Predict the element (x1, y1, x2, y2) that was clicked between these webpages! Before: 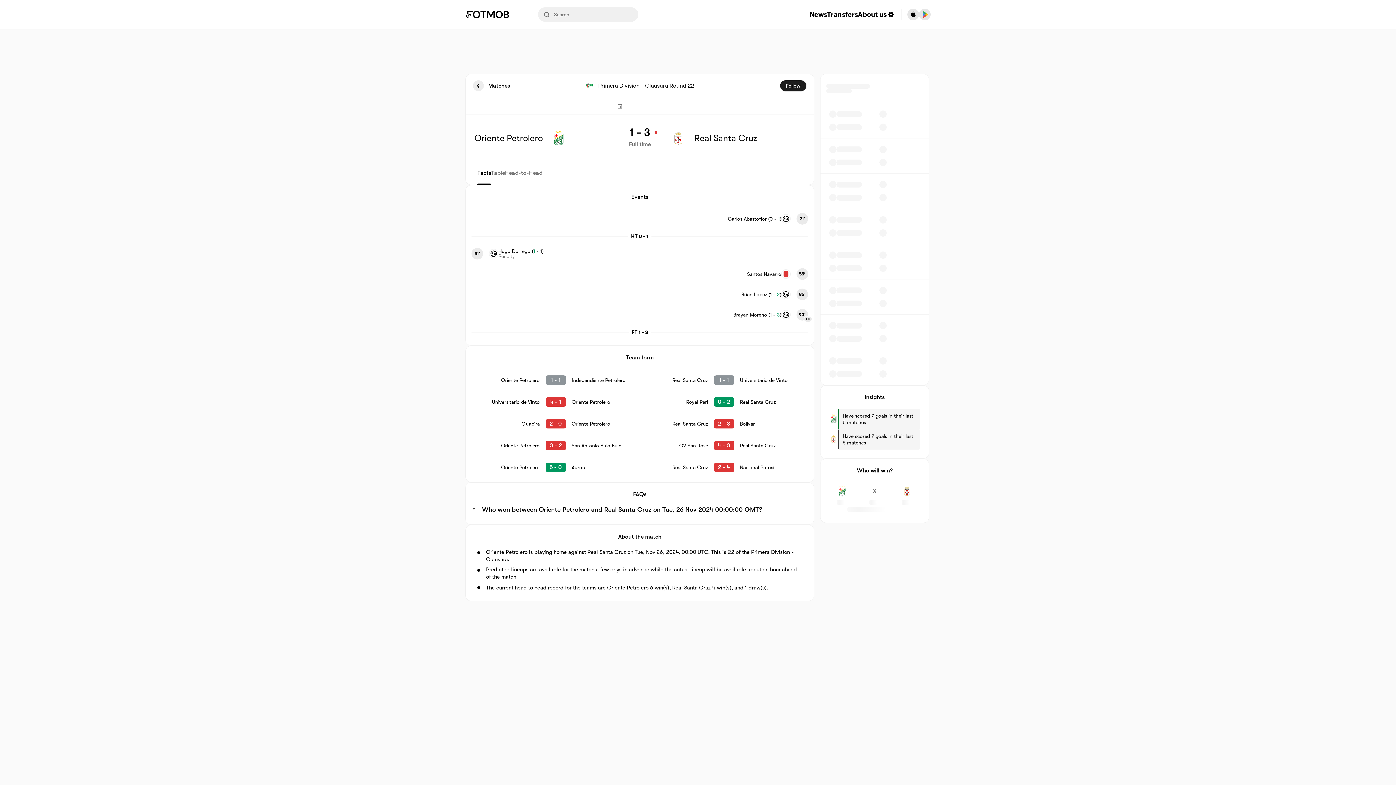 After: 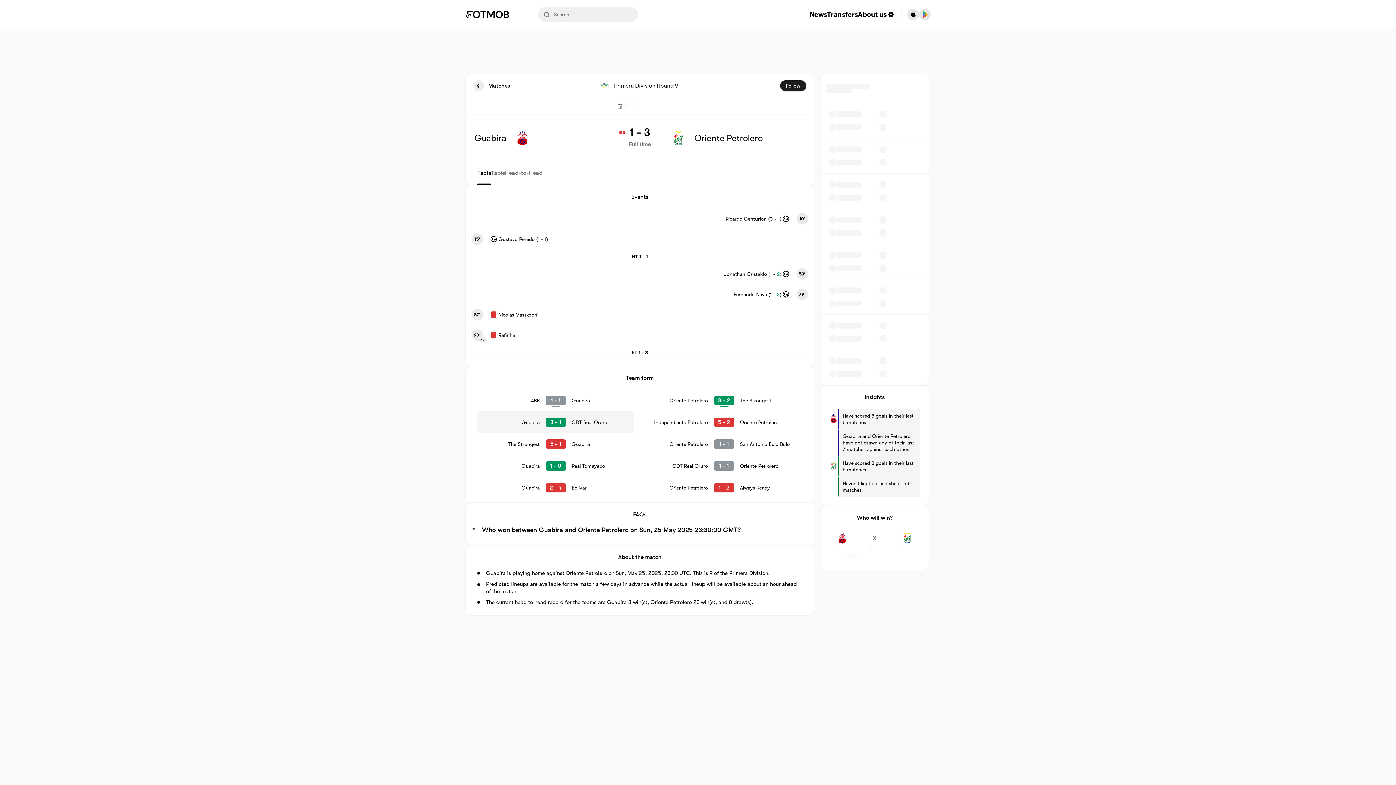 Action: label: Guabira
2 - 0
Oriente Petrolero bbox: (477, 413, 634, 434)